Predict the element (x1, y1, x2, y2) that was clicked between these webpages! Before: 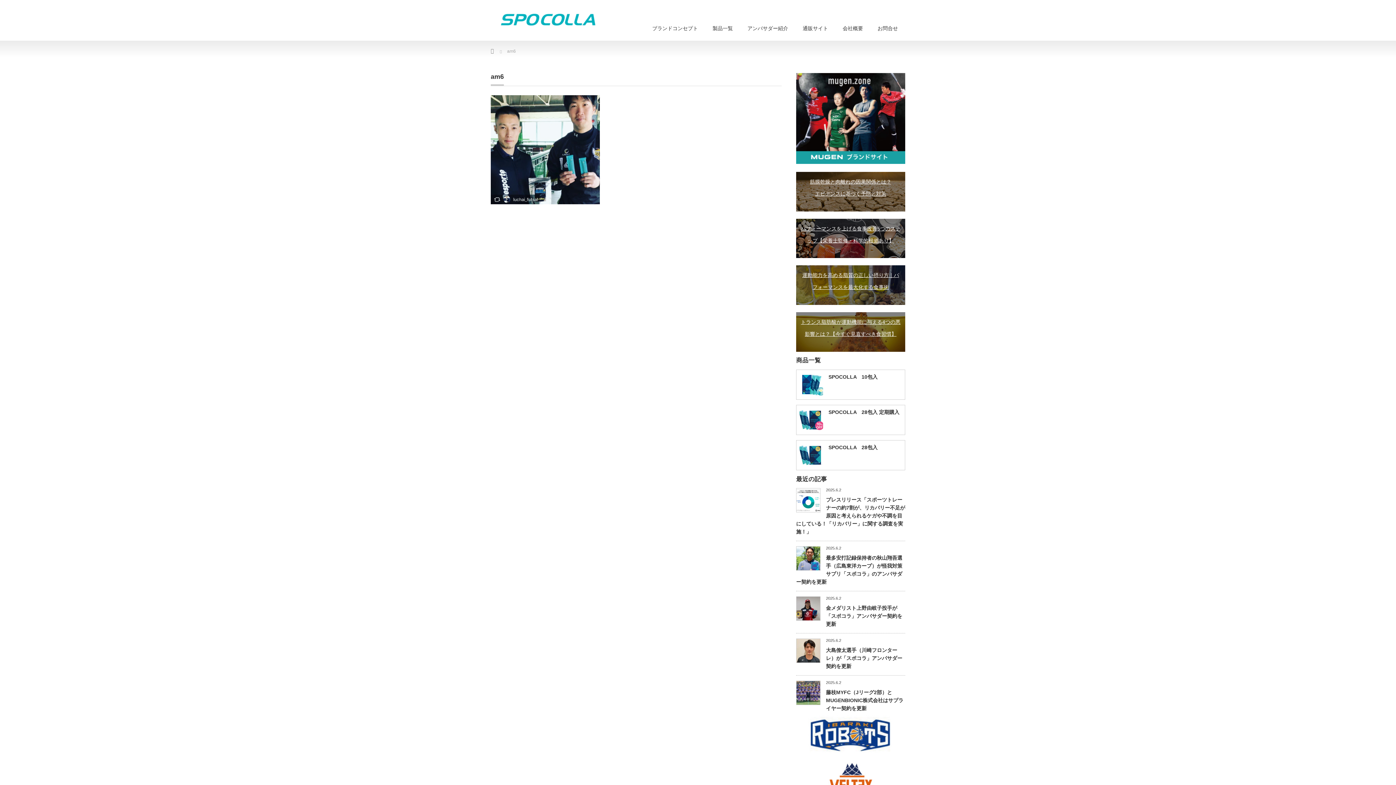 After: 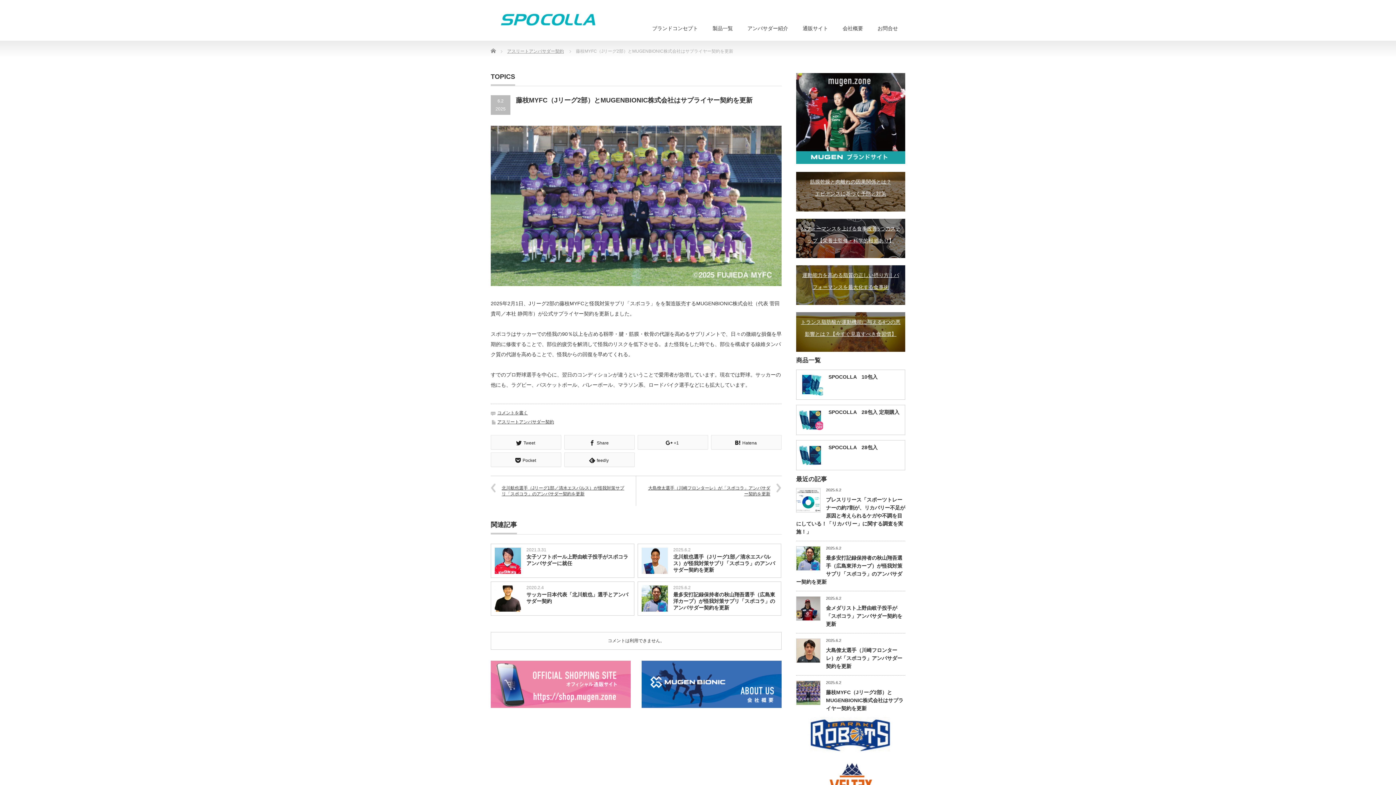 Action: bbox: (826, 689, 903, 711) label: 藤枝MYFC（Jリーグ2部）とMUGENBIONIC株式会社はサプライヤー契約を更新